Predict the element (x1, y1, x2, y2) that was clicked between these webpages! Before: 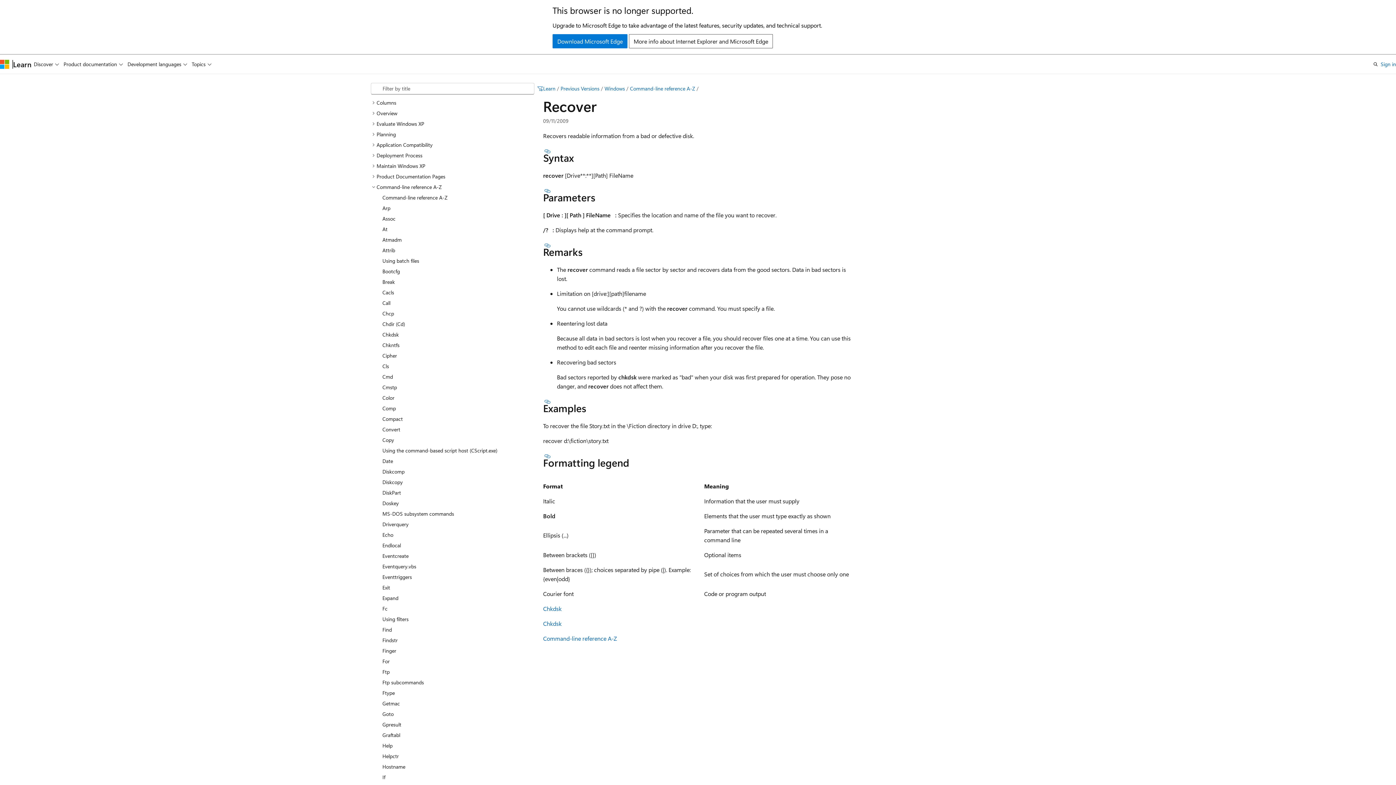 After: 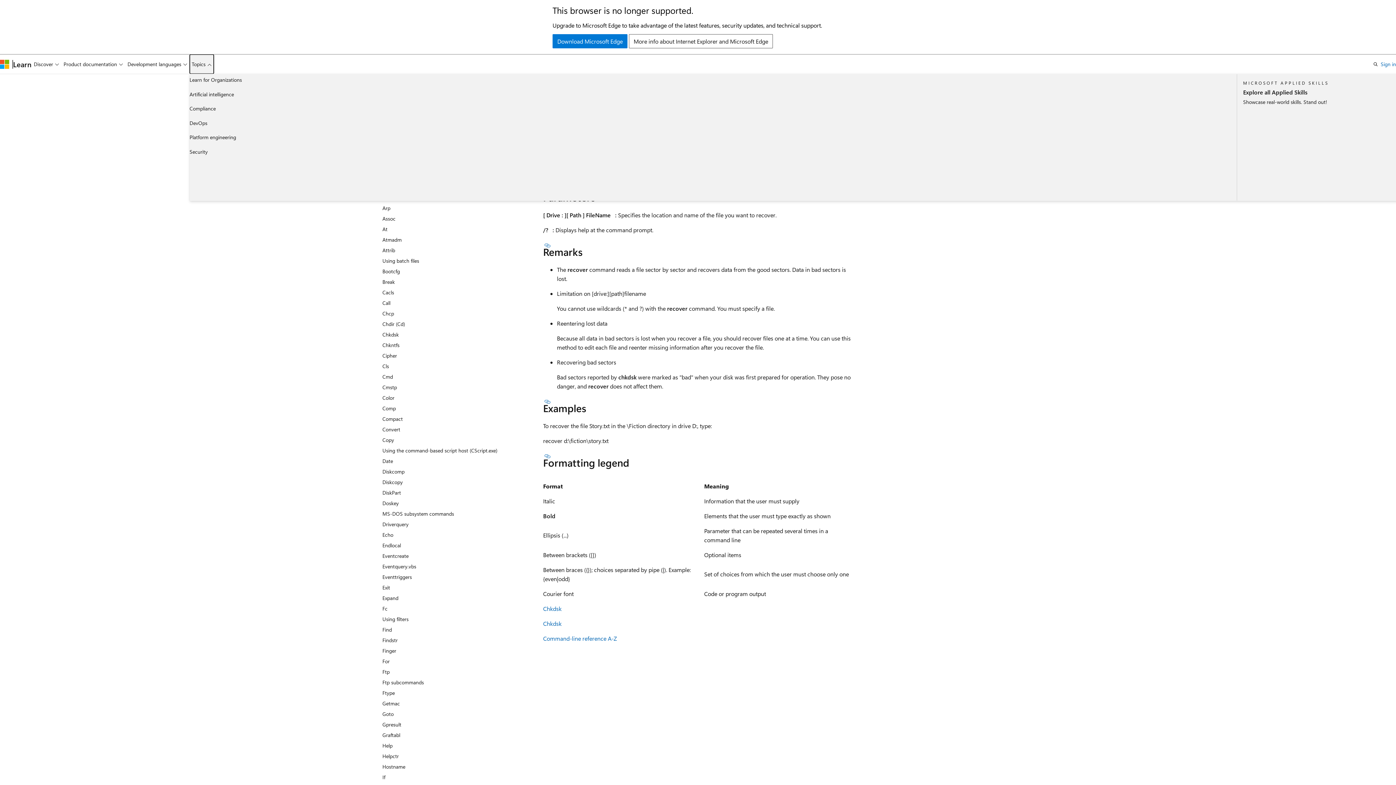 Action: bbox: (189, 54, 213, 73) label: Topics